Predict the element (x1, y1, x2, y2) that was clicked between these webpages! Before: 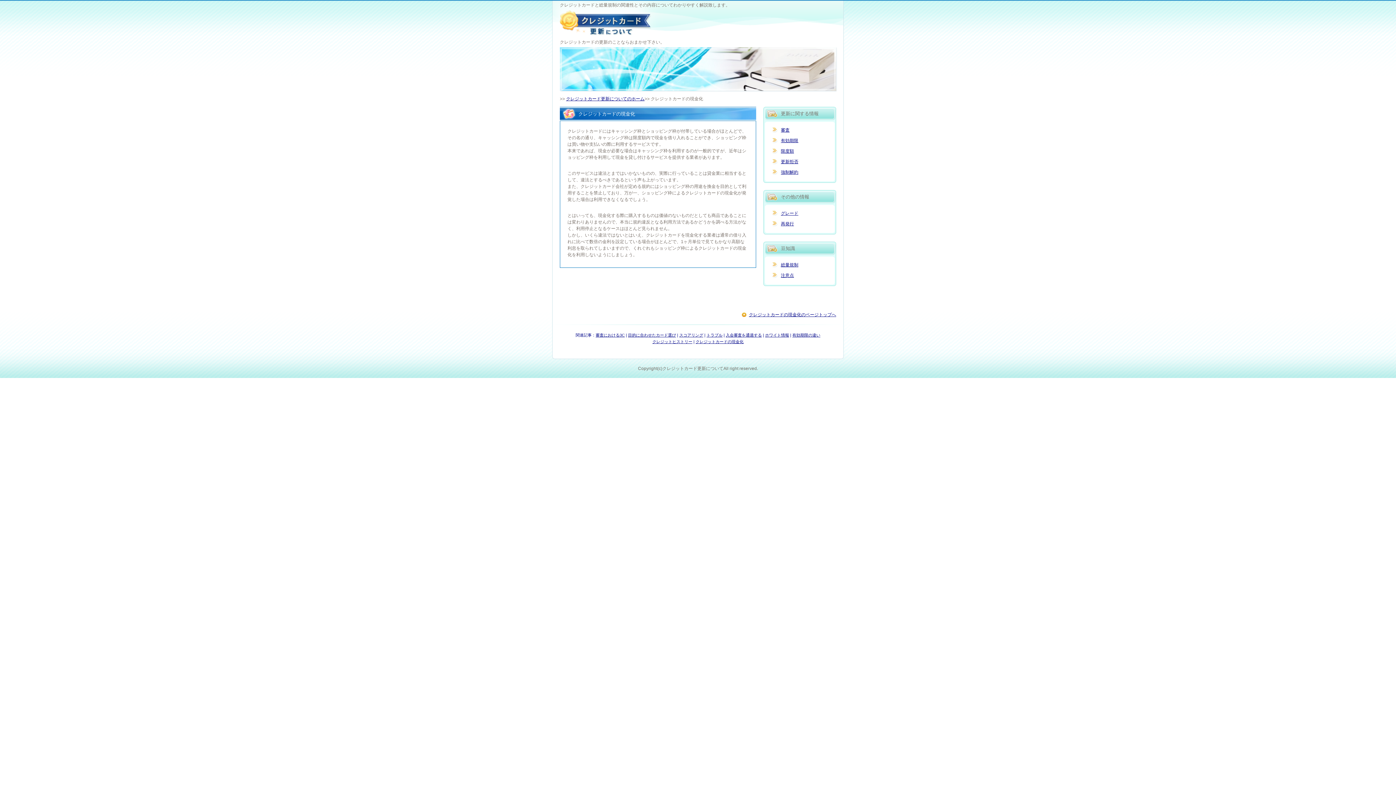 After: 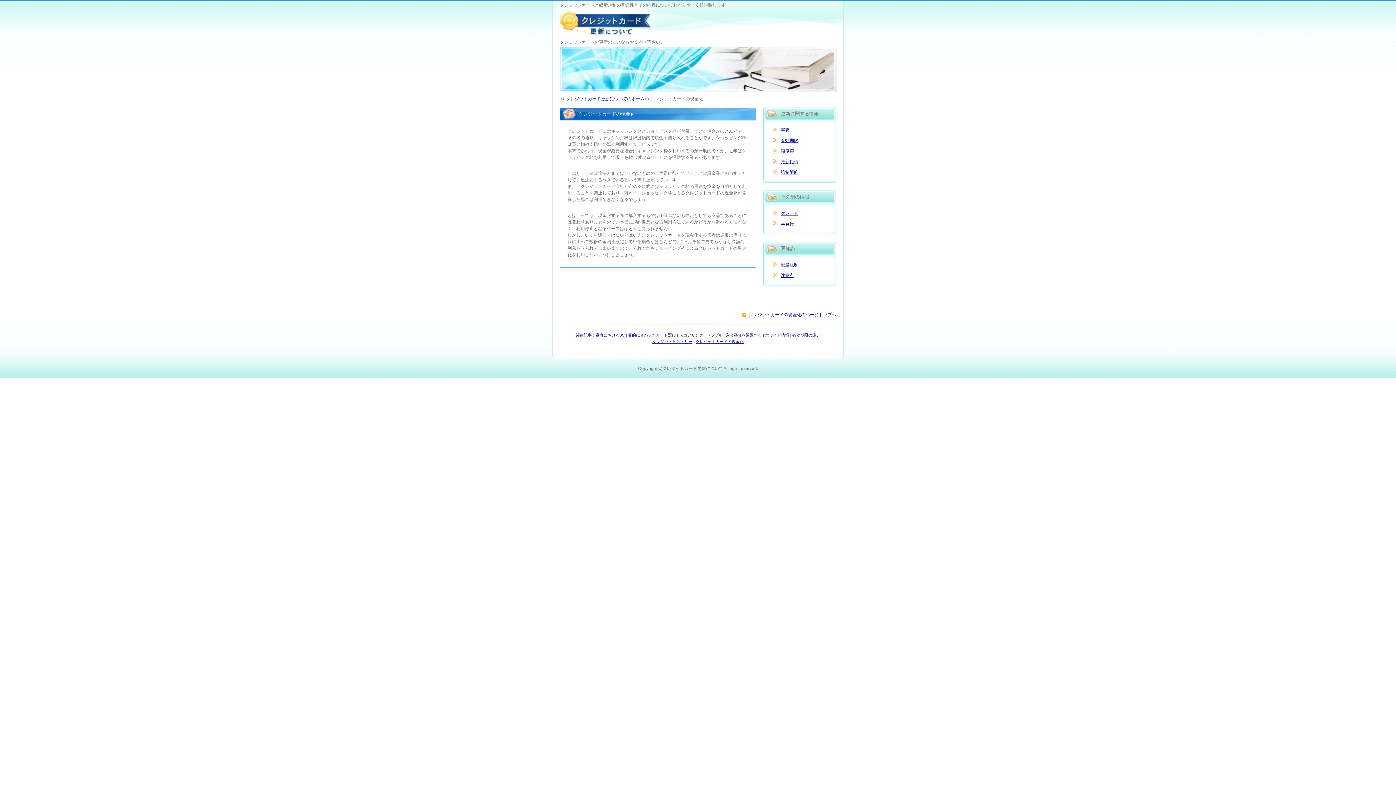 Action: bbox: (741, 312, 836, 317) label: クレジットカードの現金化のページトップへ